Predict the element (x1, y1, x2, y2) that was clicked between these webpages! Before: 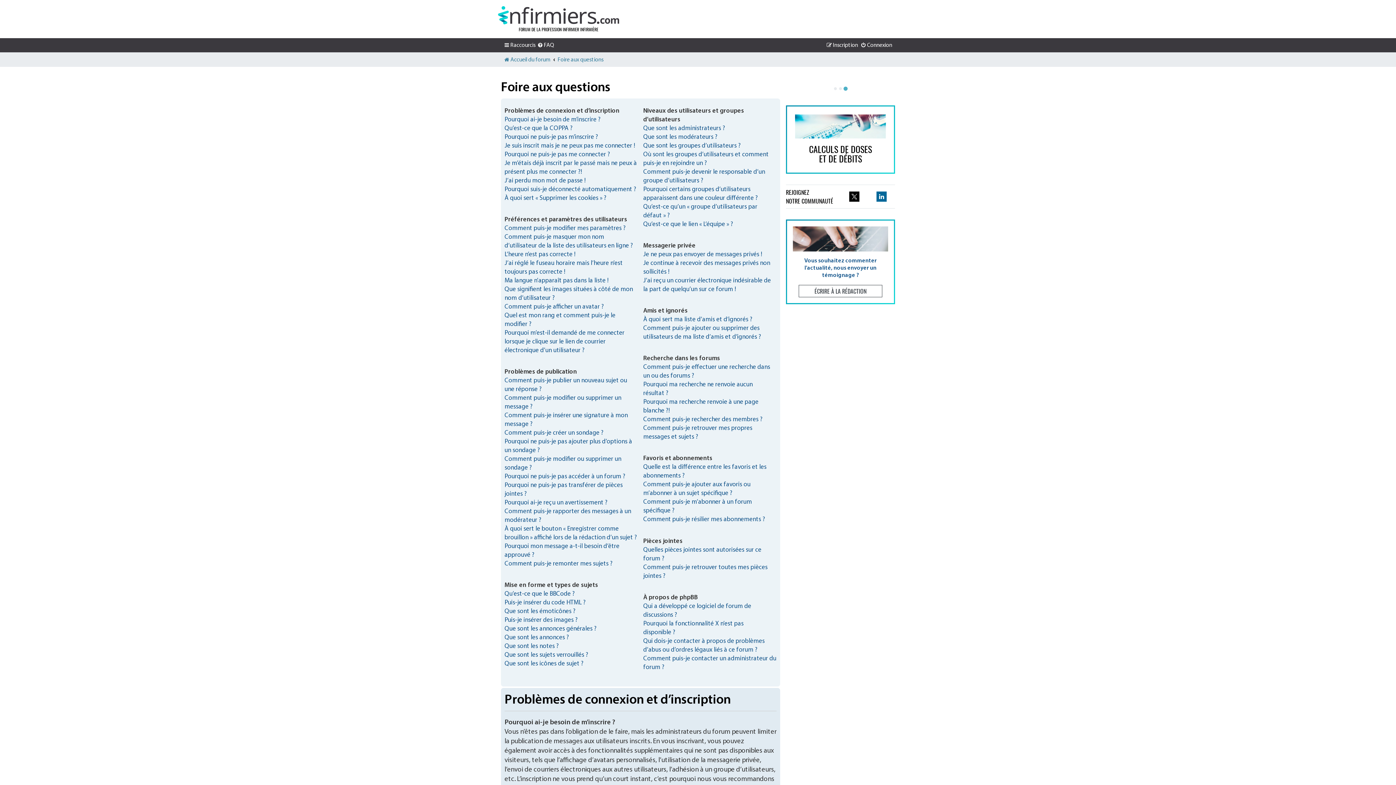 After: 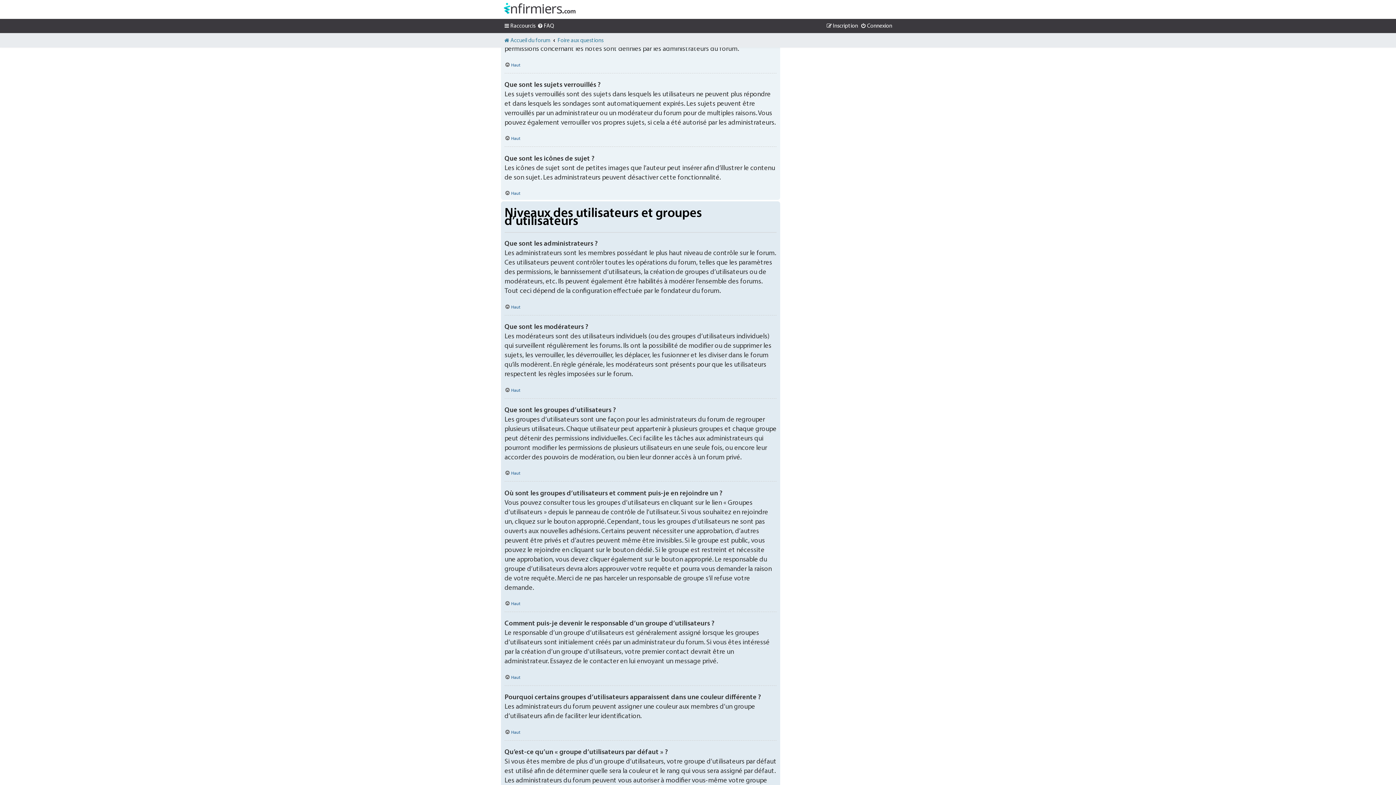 Action: label: Que sont les annonces ? bbox: (504, 633, 569, 642)